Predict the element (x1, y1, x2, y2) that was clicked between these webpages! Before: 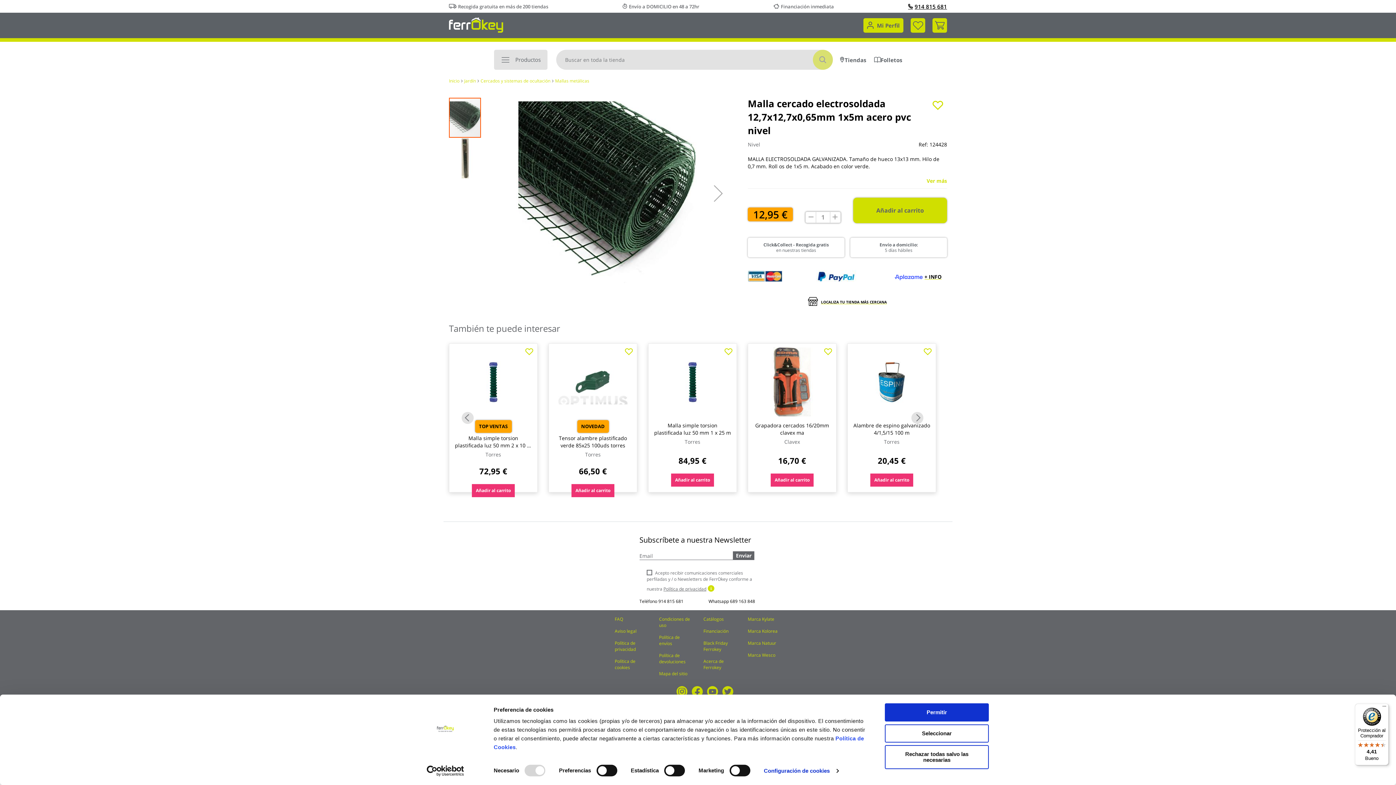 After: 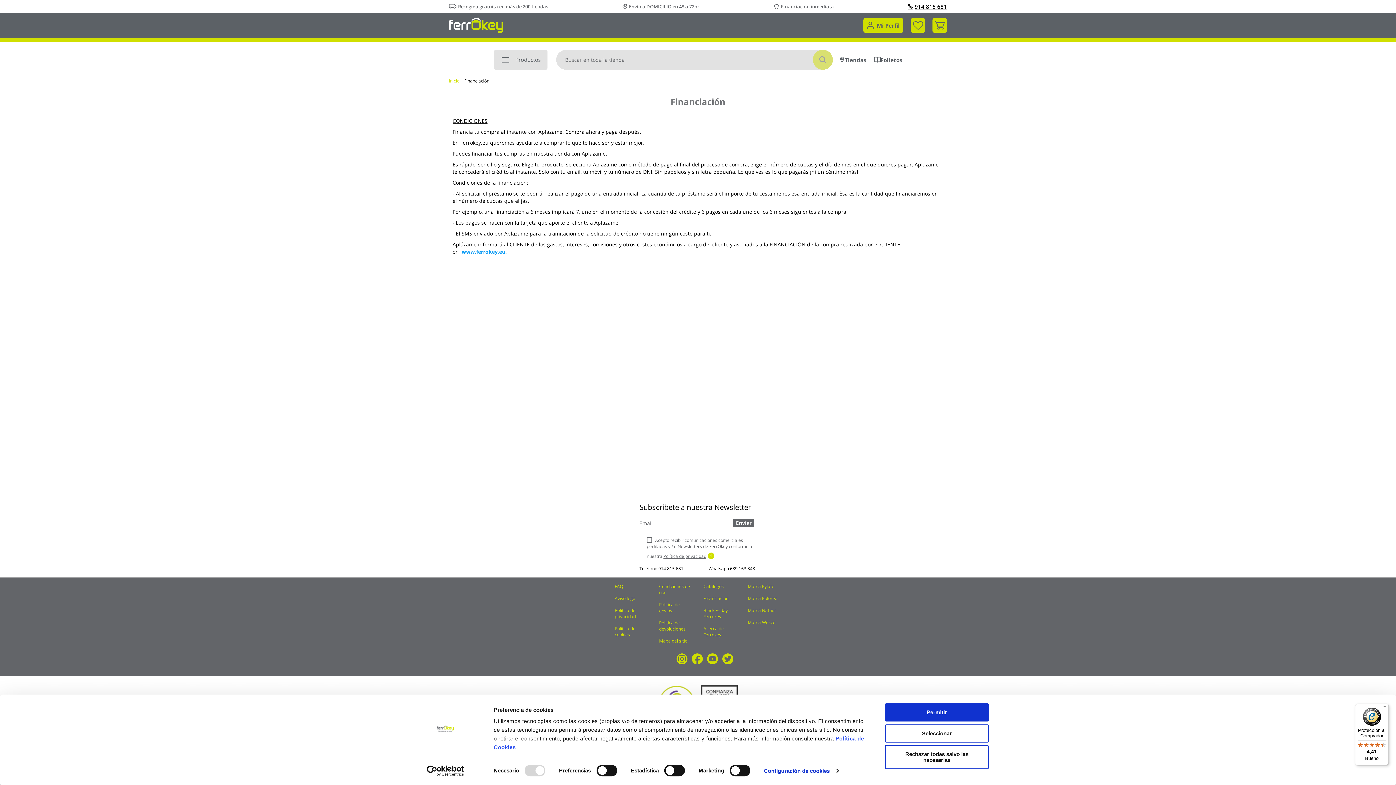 Action: label: Financiación bbox: (703, 628, 728, 634)